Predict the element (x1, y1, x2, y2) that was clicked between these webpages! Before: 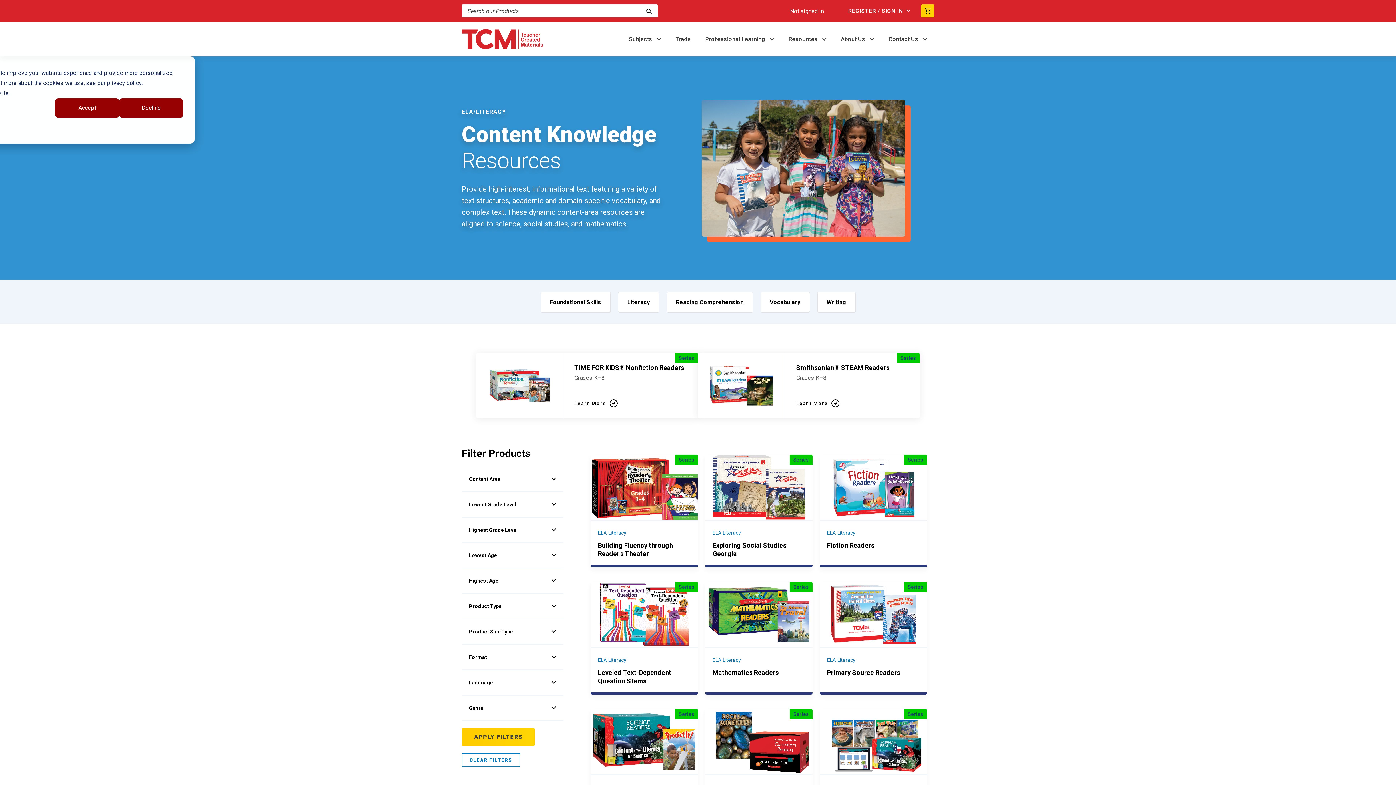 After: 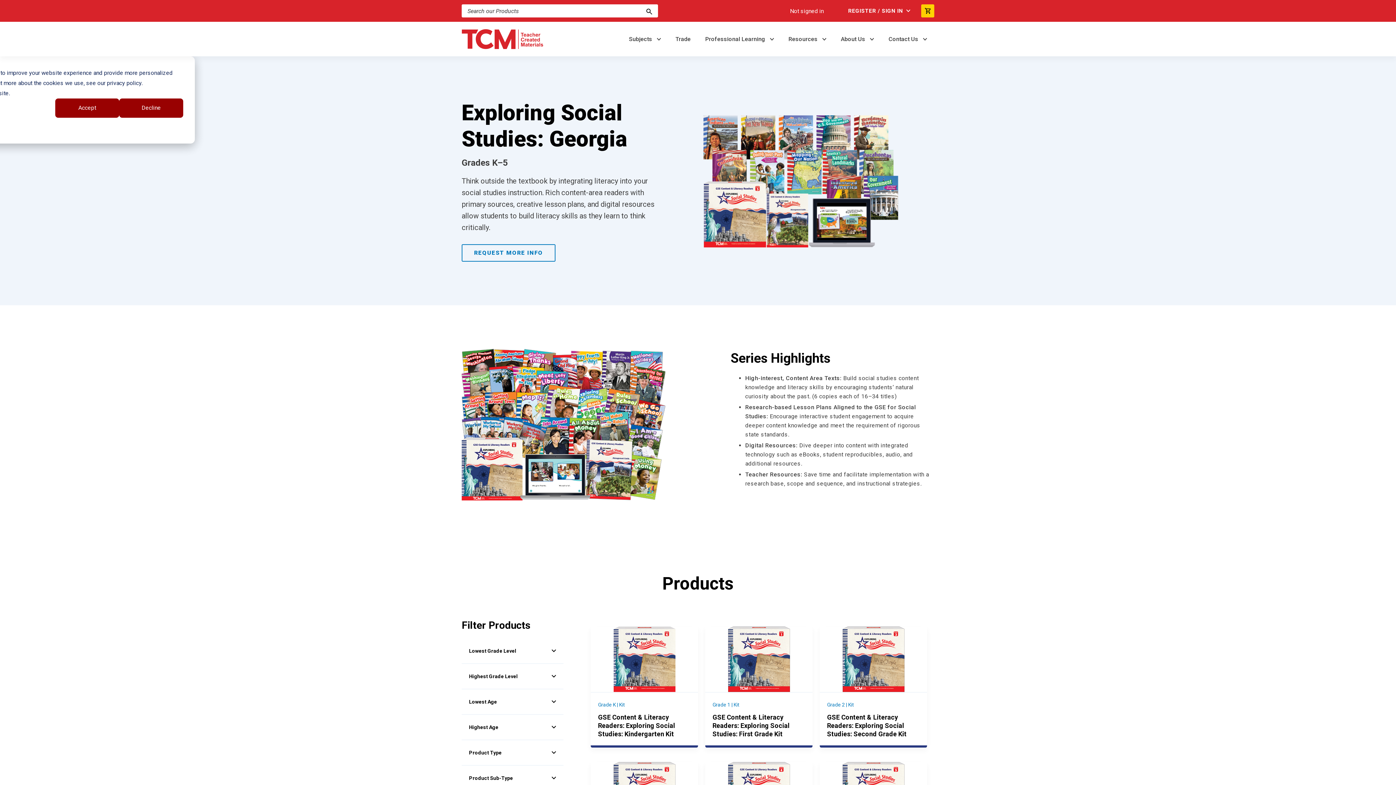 Action: label: ELA Literacy bbox: (712, 529, 741, 541)